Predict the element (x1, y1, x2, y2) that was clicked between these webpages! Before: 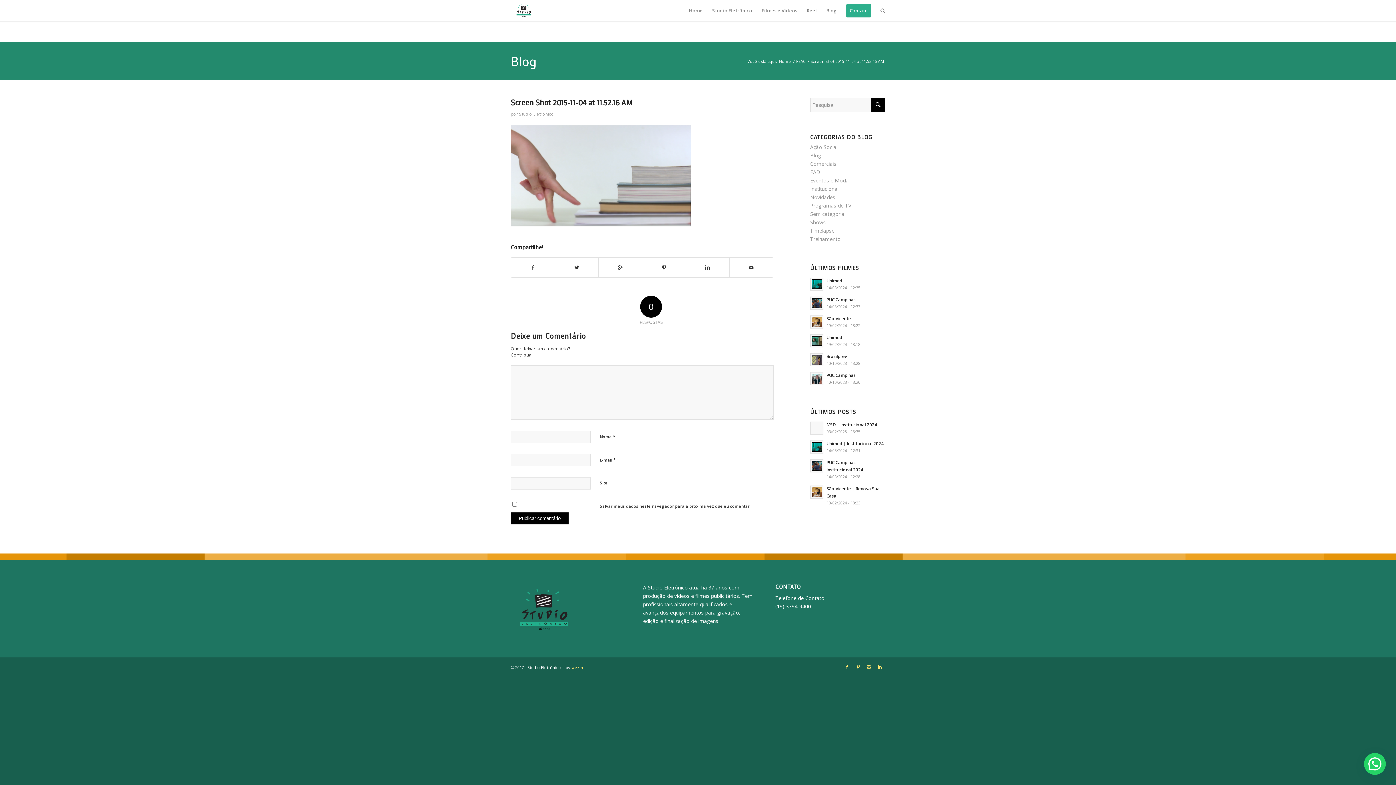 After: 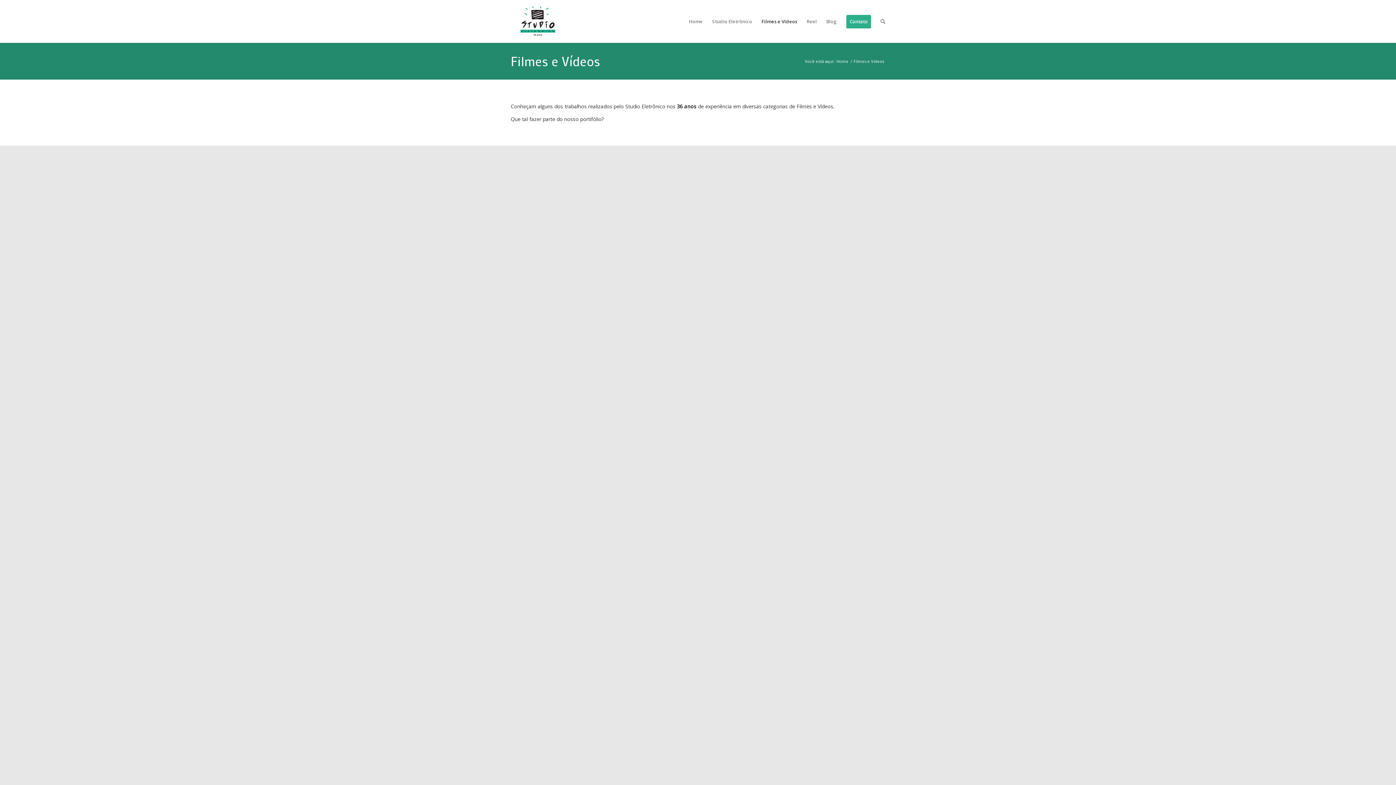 Action: label: Filmes e Vídeos bbox: (757, 0, 802, 21)